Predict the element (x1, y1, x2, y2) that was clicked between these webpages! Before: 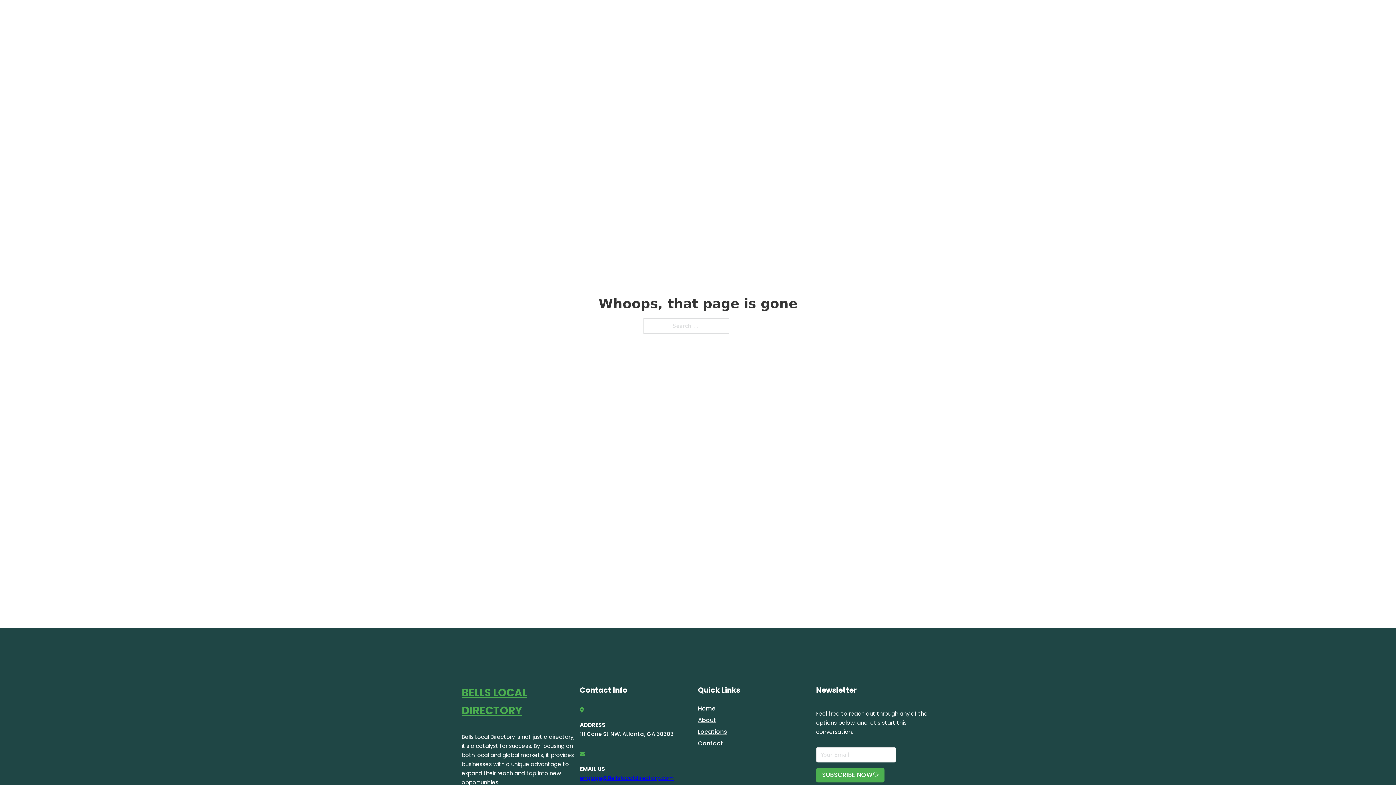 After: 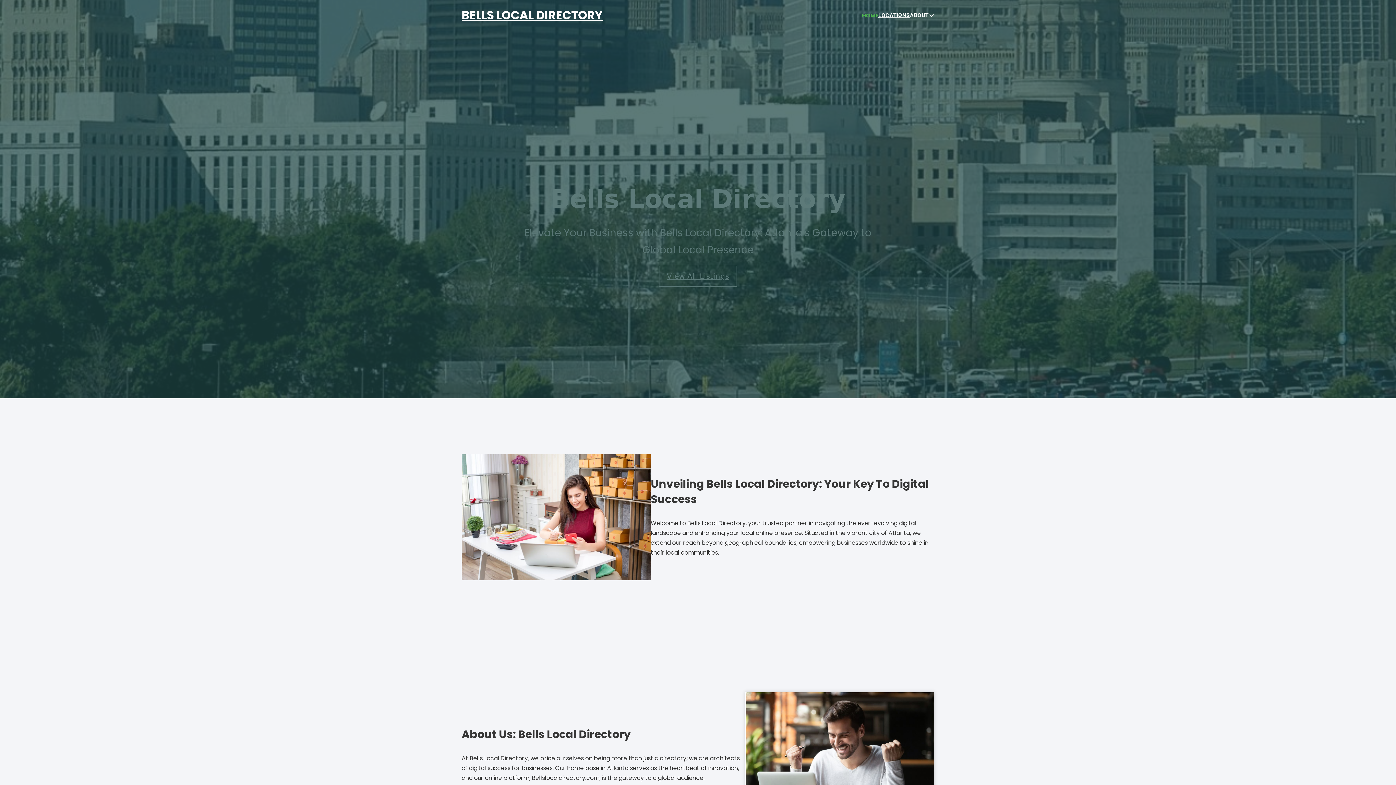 Action: bbox: (461, 5, 602, 25) label: BELLS LOCAL DIRECTORY